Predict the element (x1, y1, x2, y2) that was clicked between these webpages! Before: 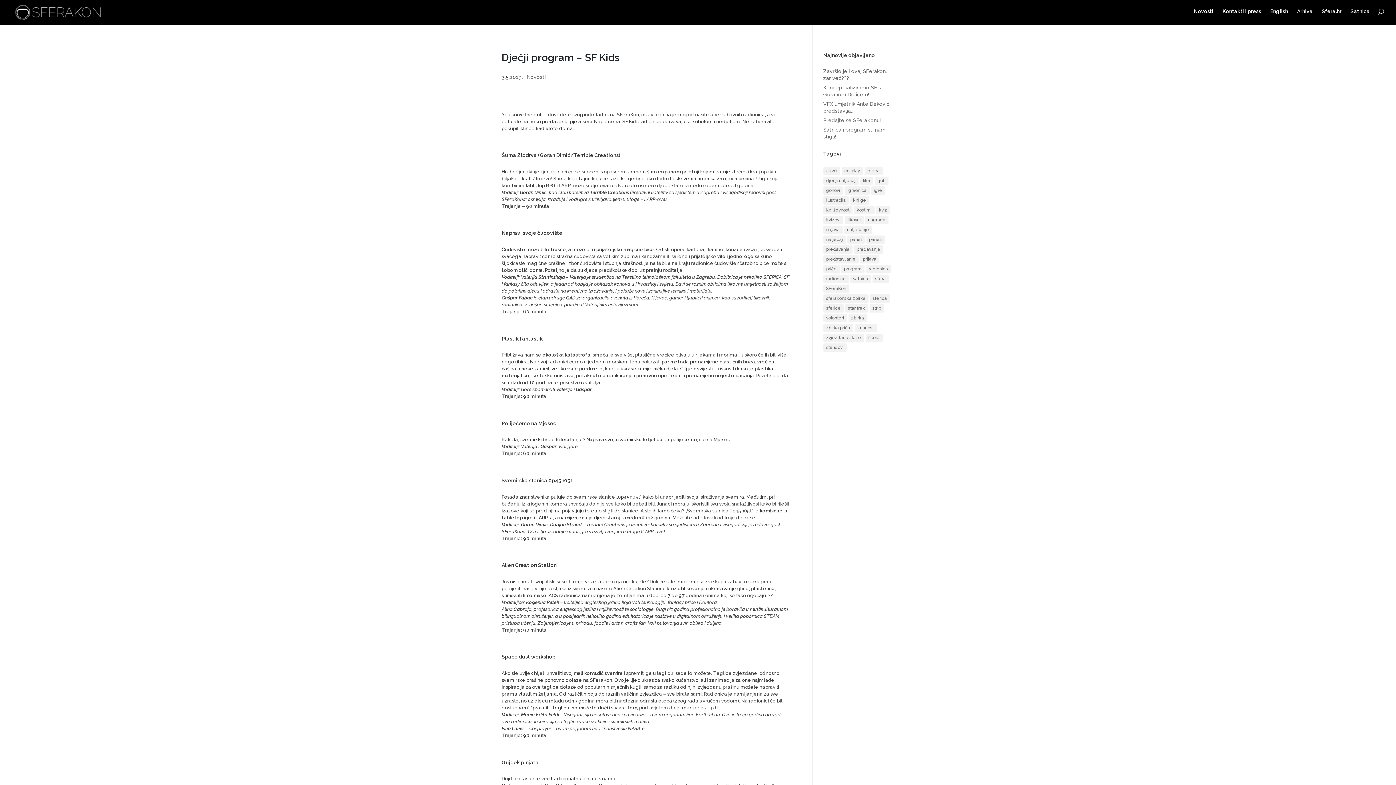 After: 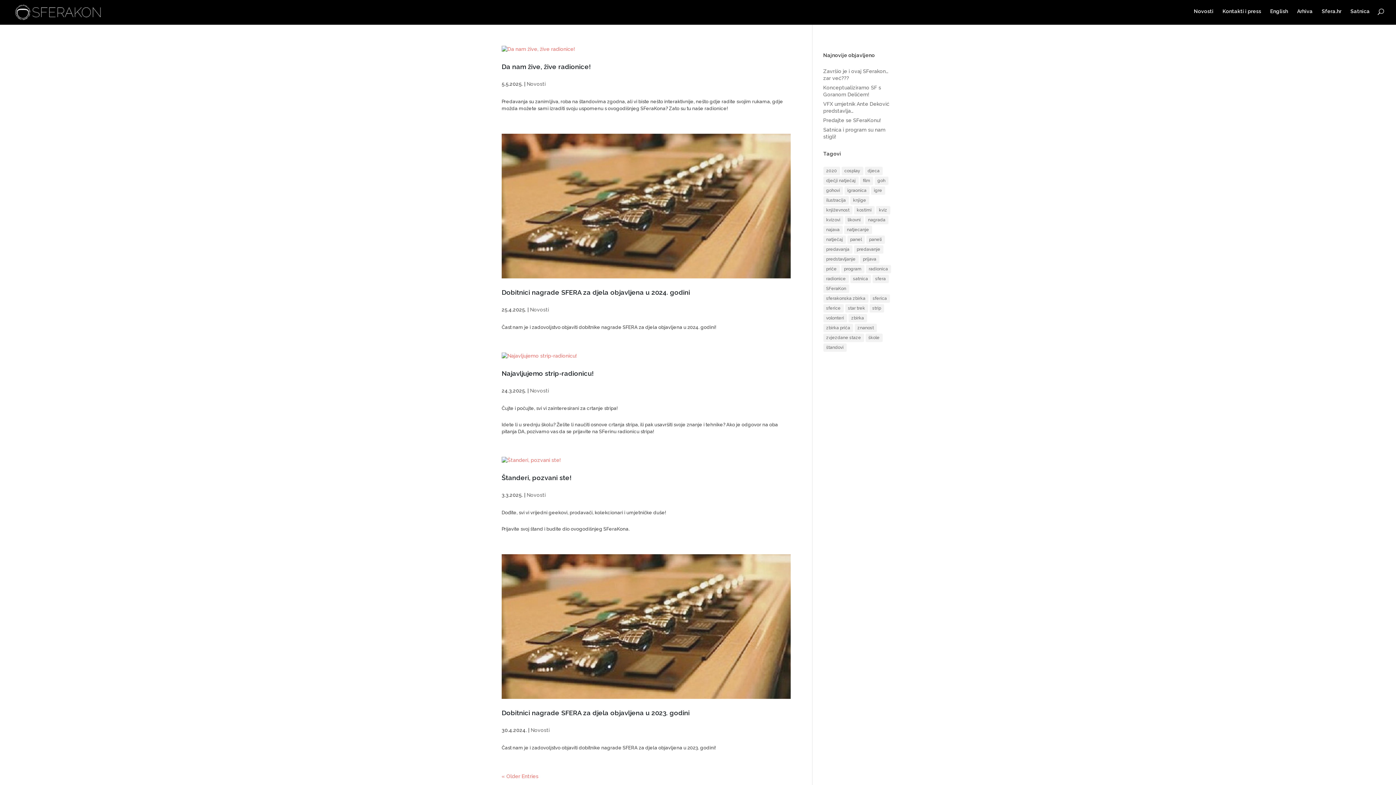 Action: bbox: (869, 304, 884, 312) label: strip (17 items)